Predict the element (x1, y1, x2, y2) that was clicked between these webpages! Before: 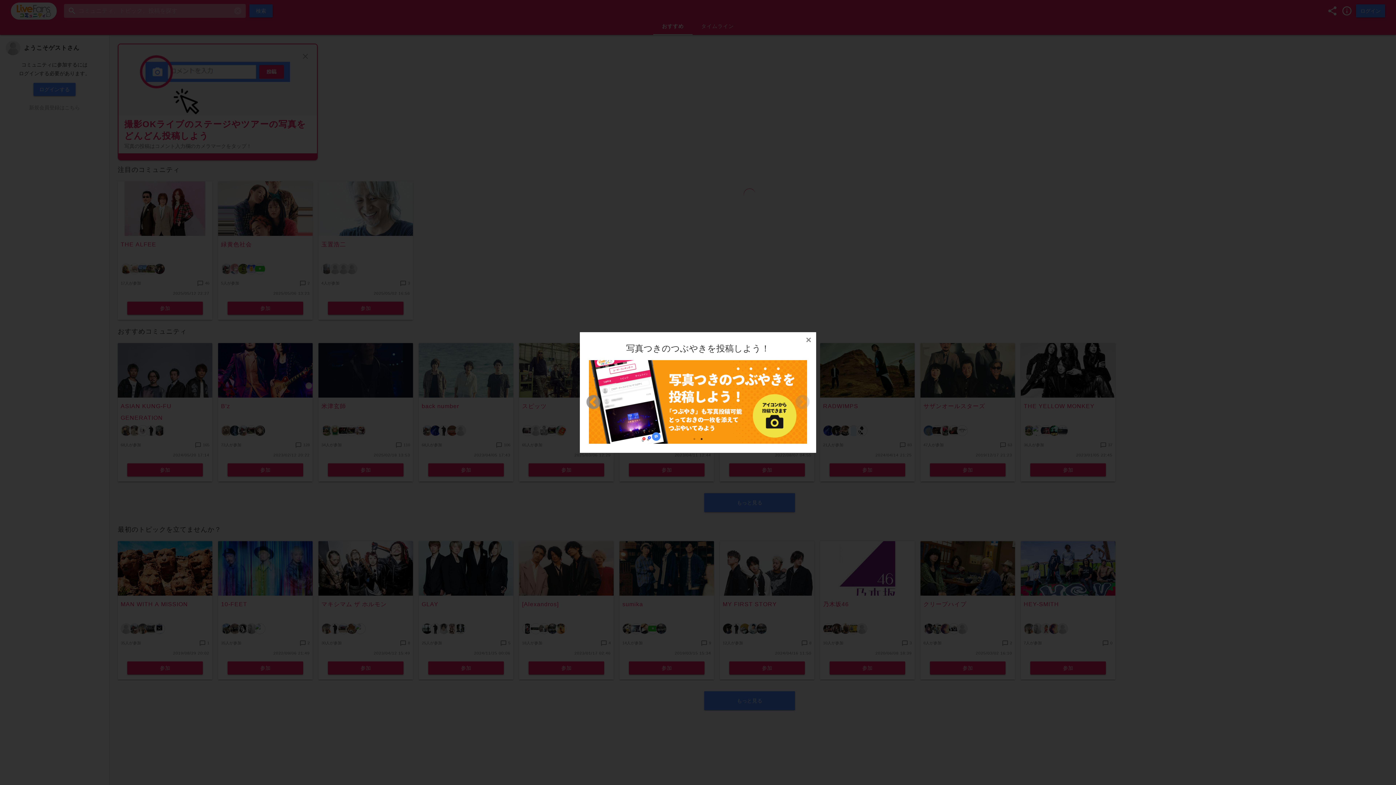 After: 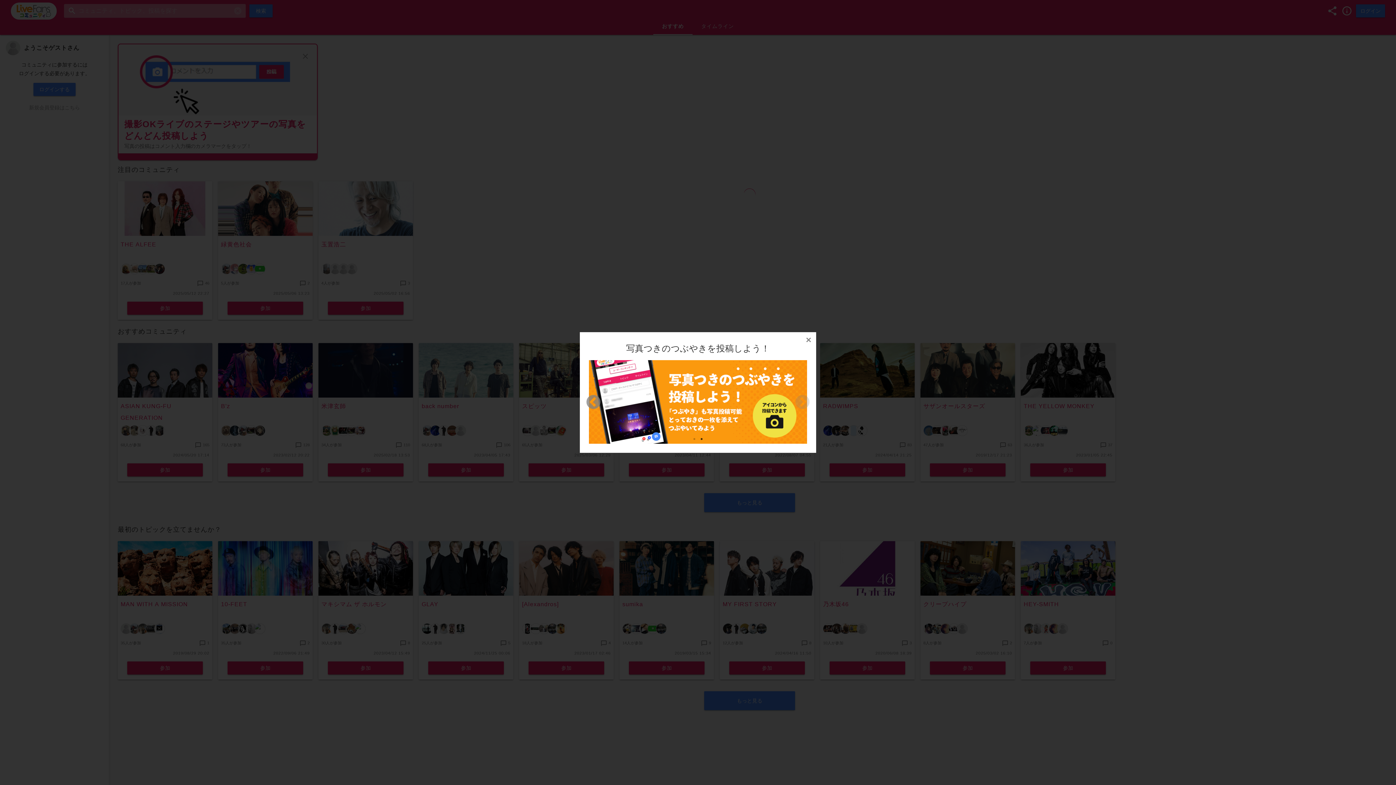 Action: label: 2 of 2 bbox: (698, 435, 705, 443)